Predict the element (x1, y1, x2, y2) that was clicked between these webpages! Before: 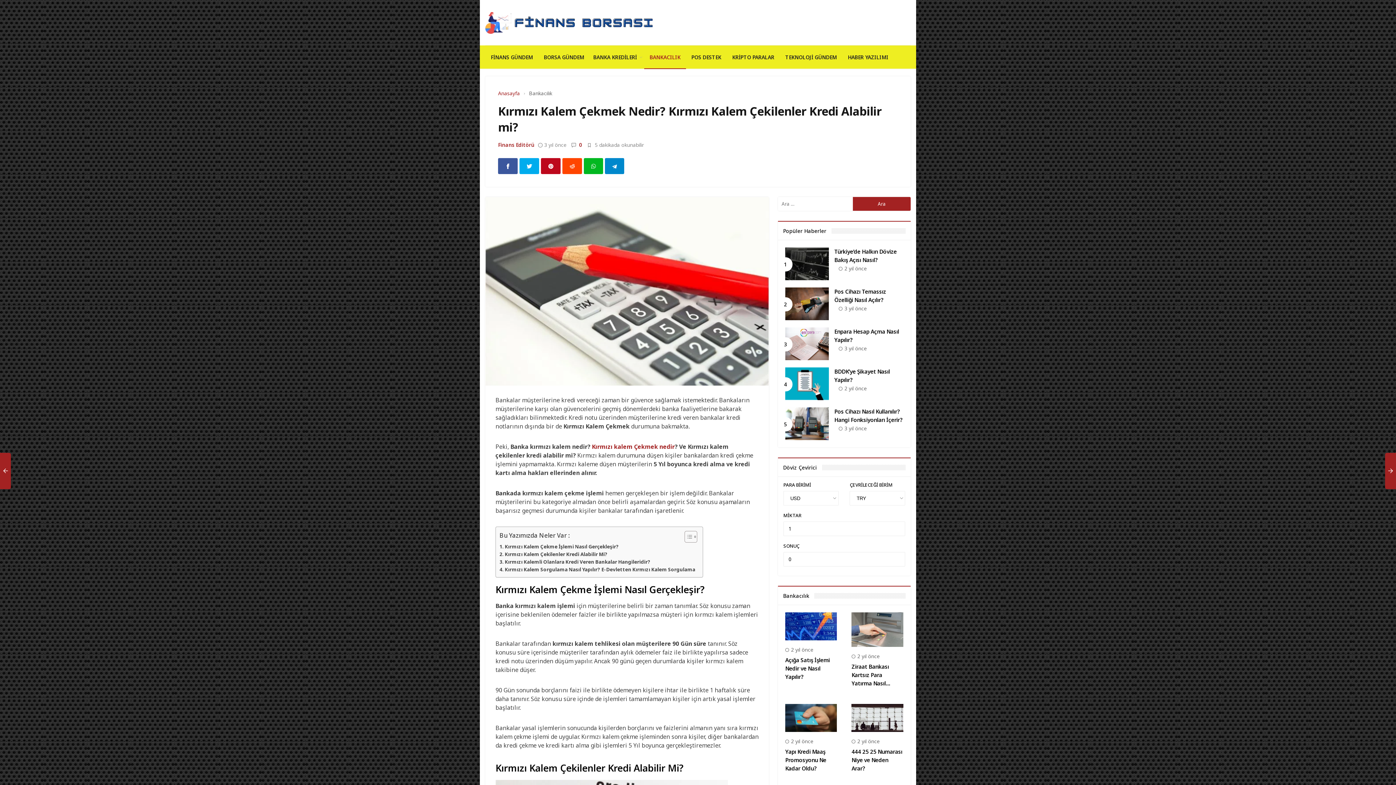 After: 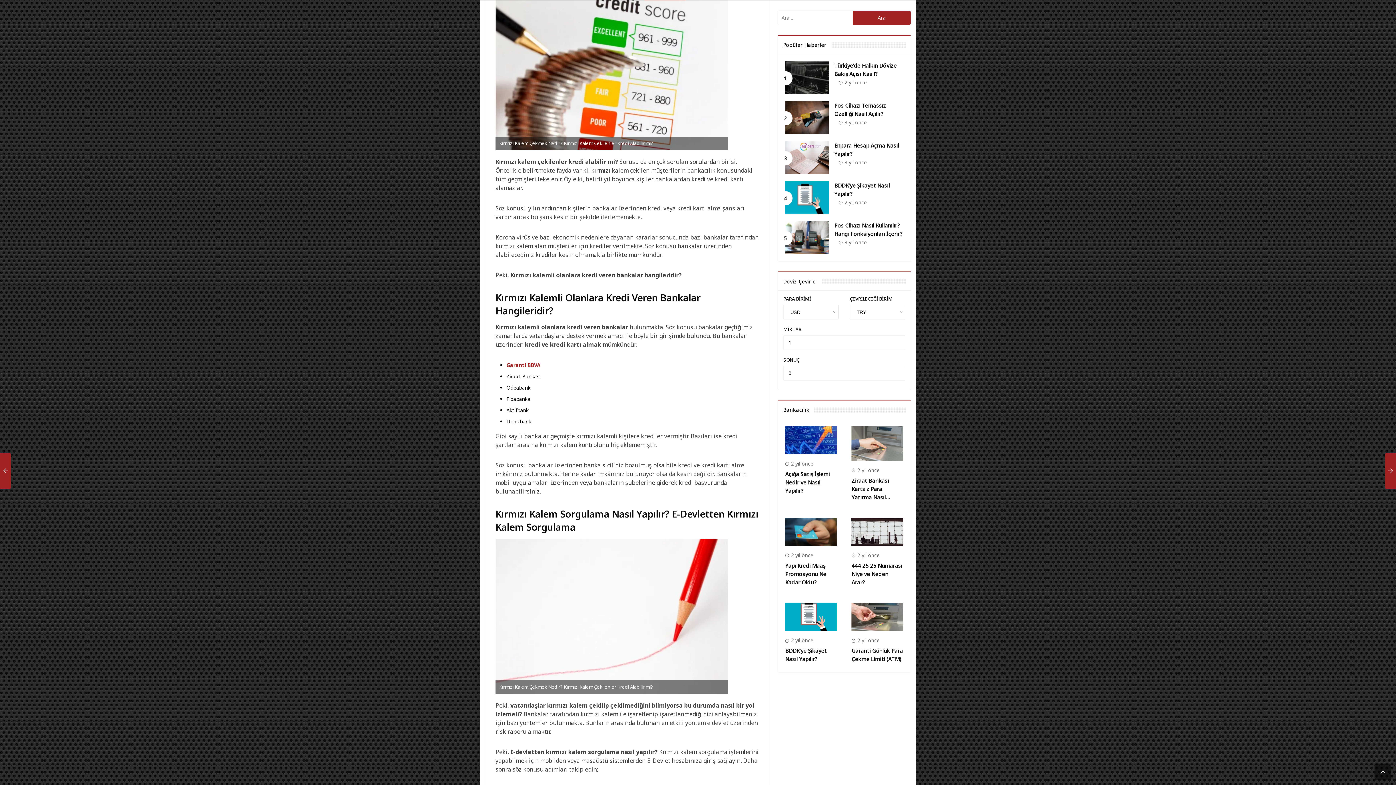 Action: bbox: (499, 550, 607, 558) label: Kırmızı Kalem Çekilenler Kredi Alabilir Mi?